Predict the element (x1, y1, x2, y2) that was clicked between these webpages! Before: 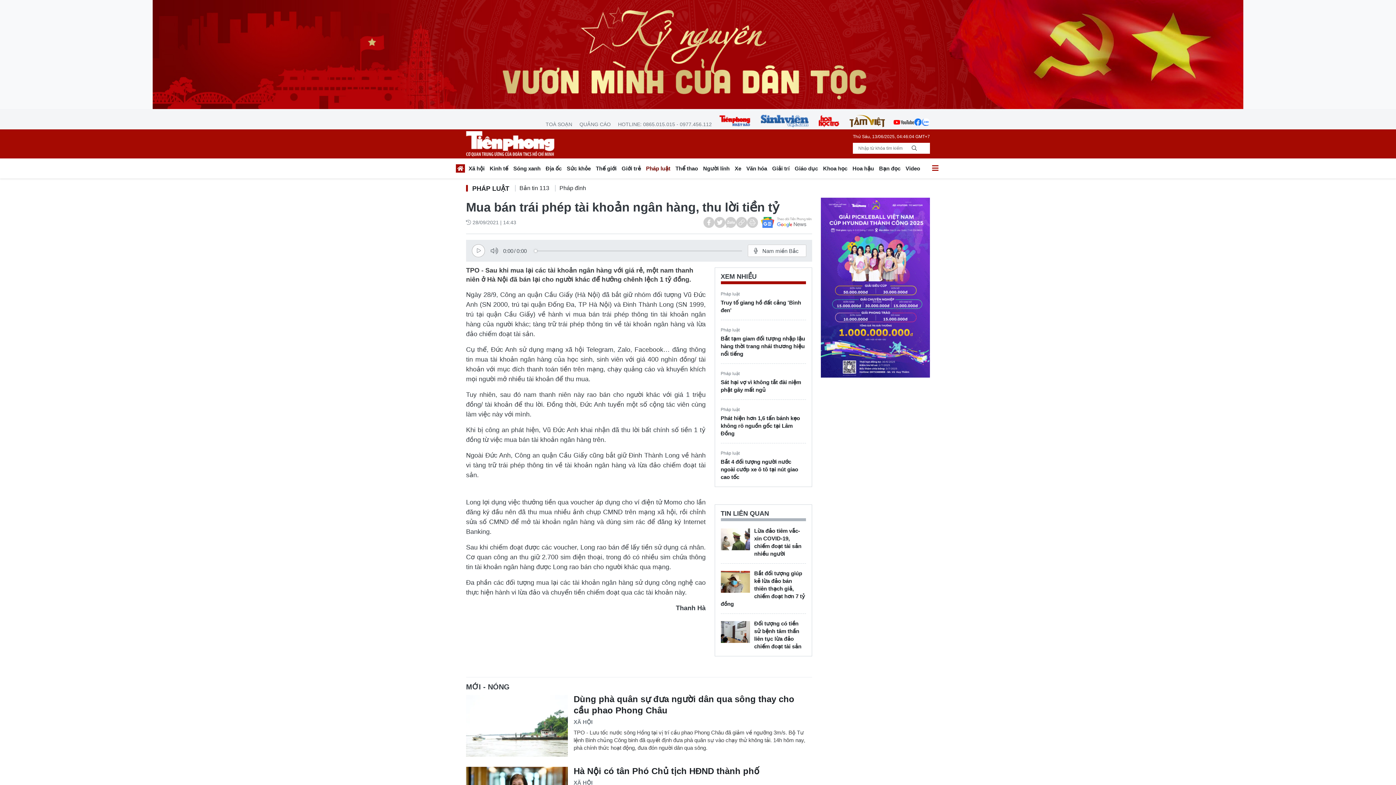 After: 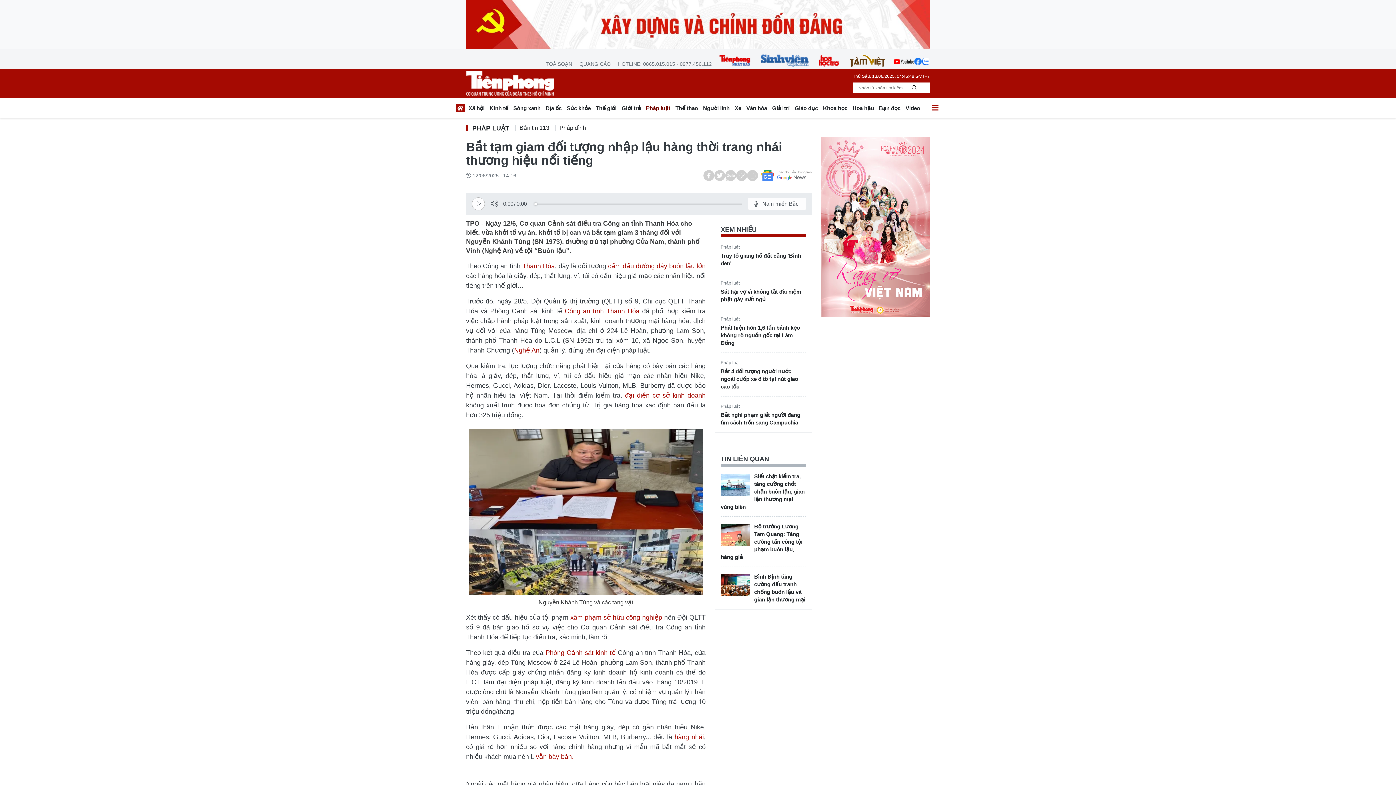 Action: bbox: (720, 334, 806, 357) label: Bắt tạm giam đối tượng nhập lậu hàng thời trang nhái thương hiệu nổi tiếng